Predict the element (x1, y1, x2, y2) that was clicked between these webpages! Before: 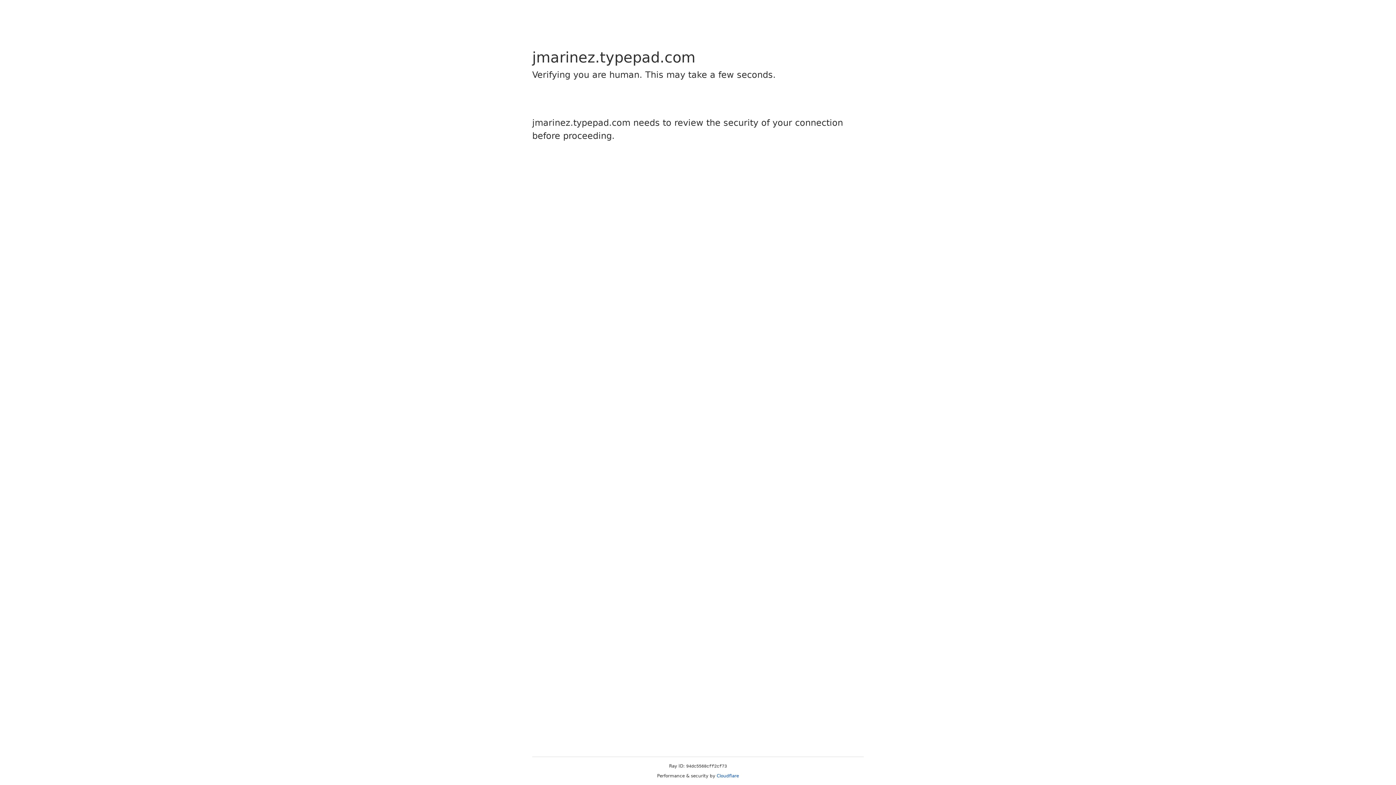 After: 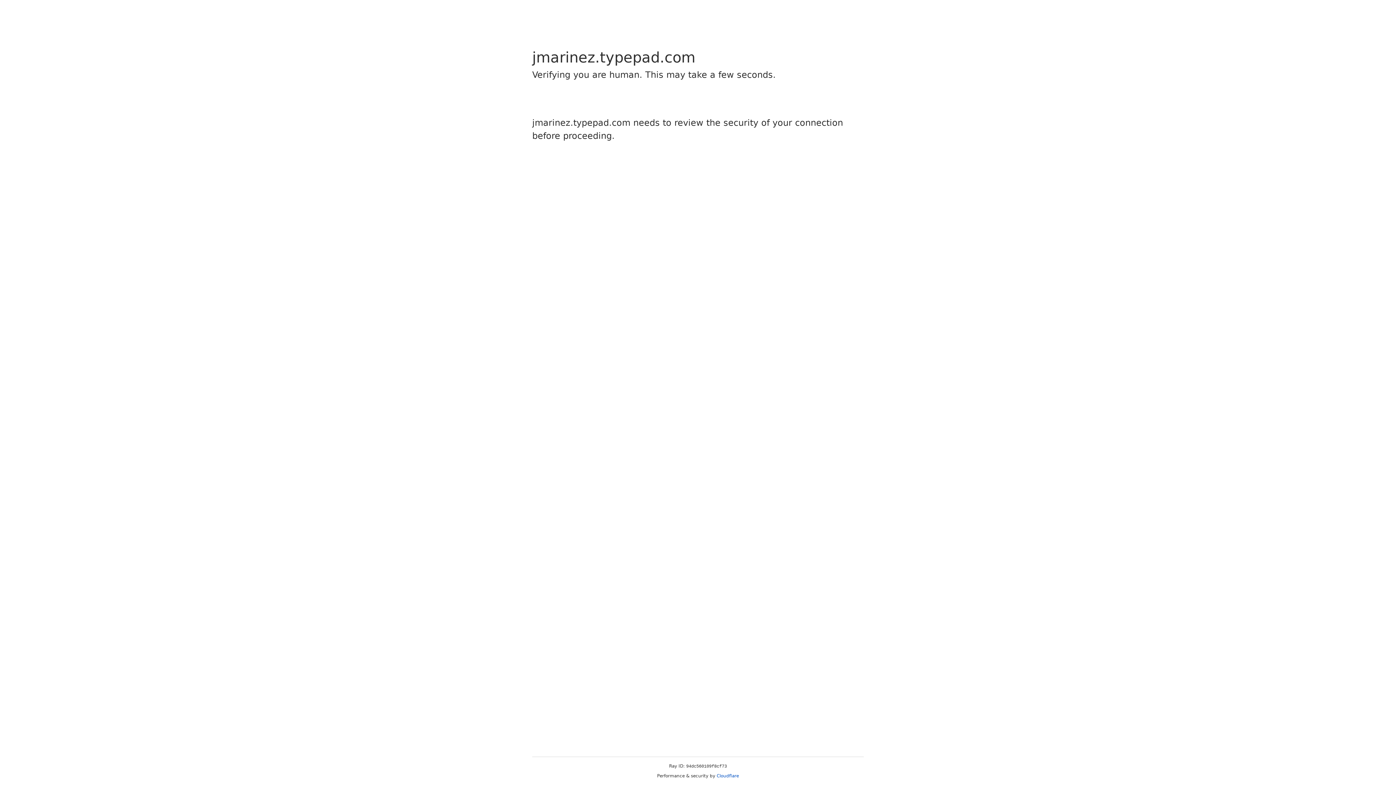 Action: label: Cloudflare bbox: (716, 773, 739, 778)